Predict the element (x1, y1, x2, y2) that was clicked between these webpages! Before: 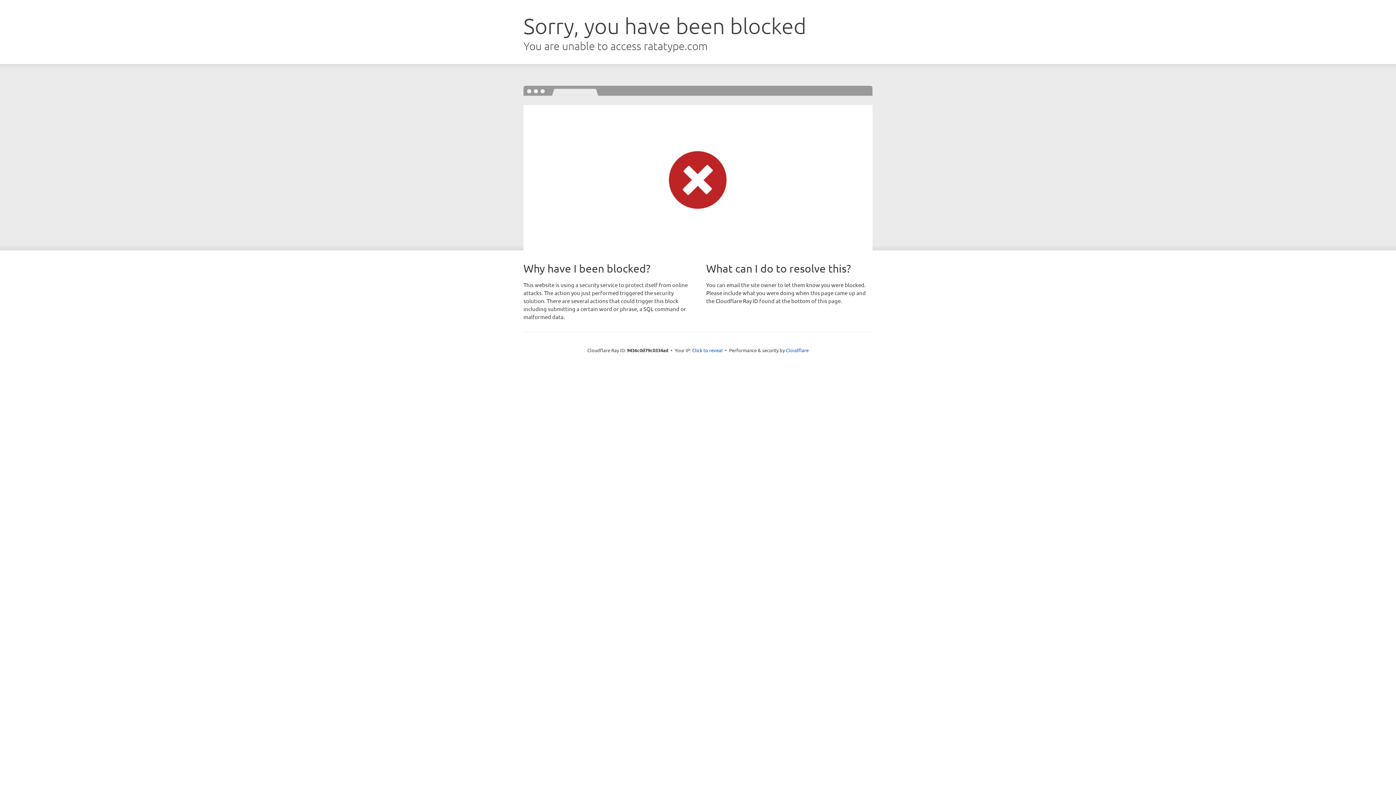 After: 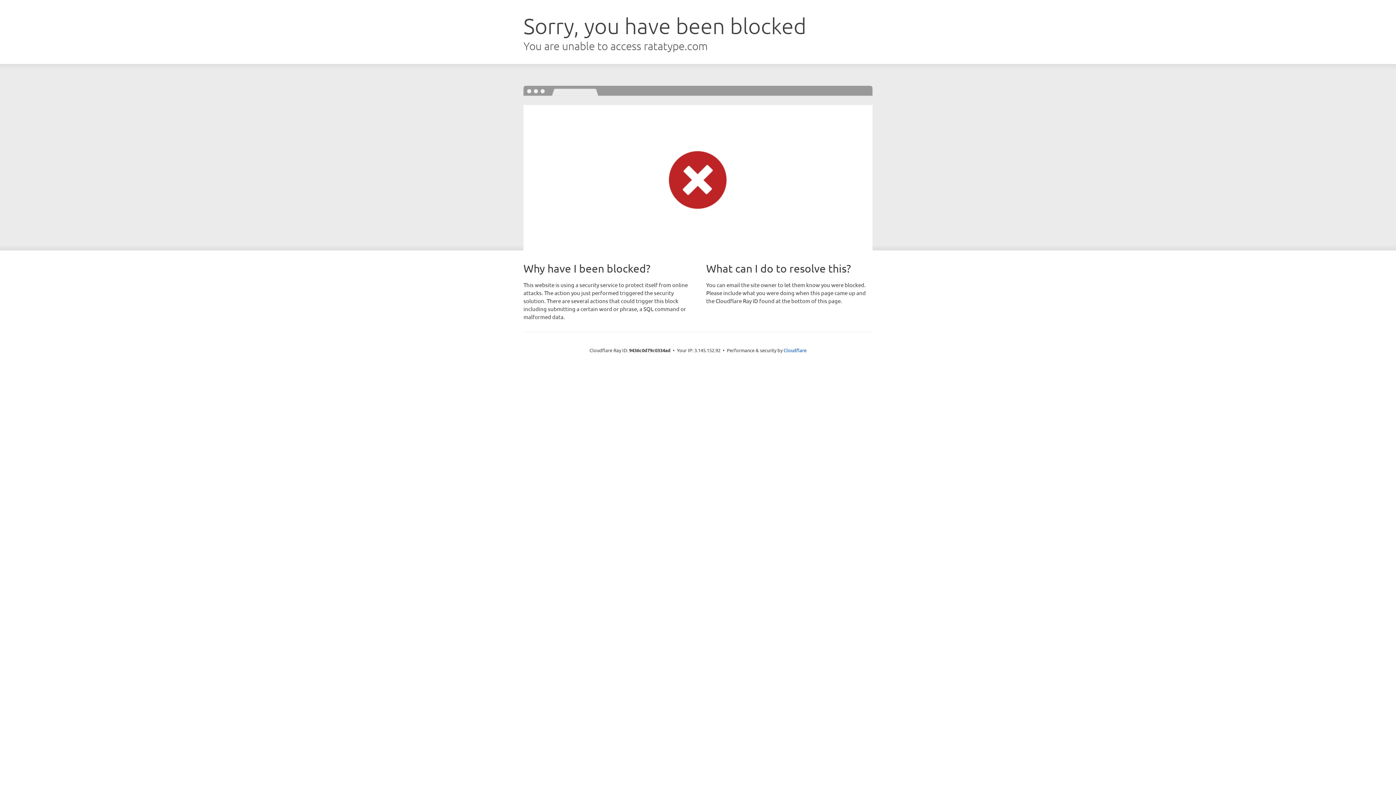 Action: bbox: (692, 346, 722, 353) label: Click to reveal